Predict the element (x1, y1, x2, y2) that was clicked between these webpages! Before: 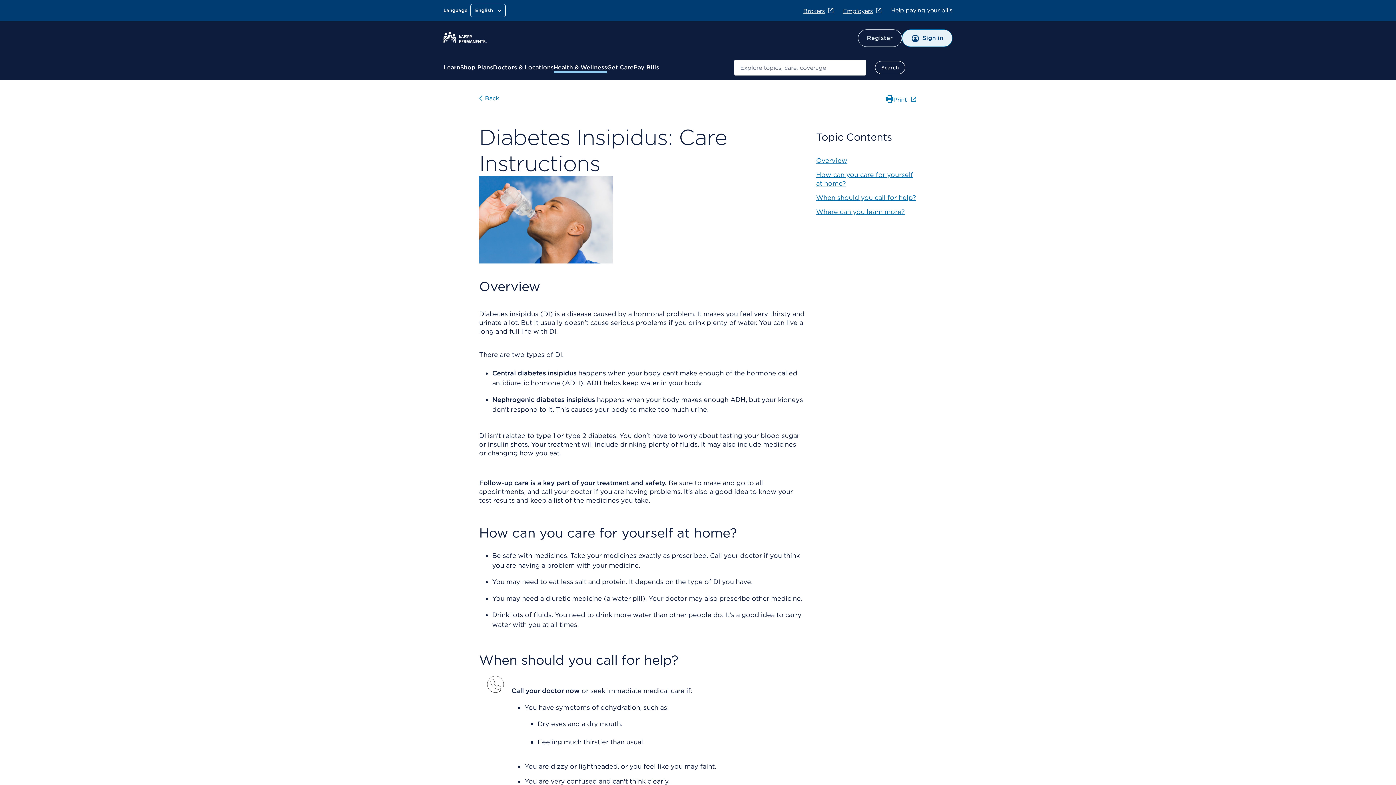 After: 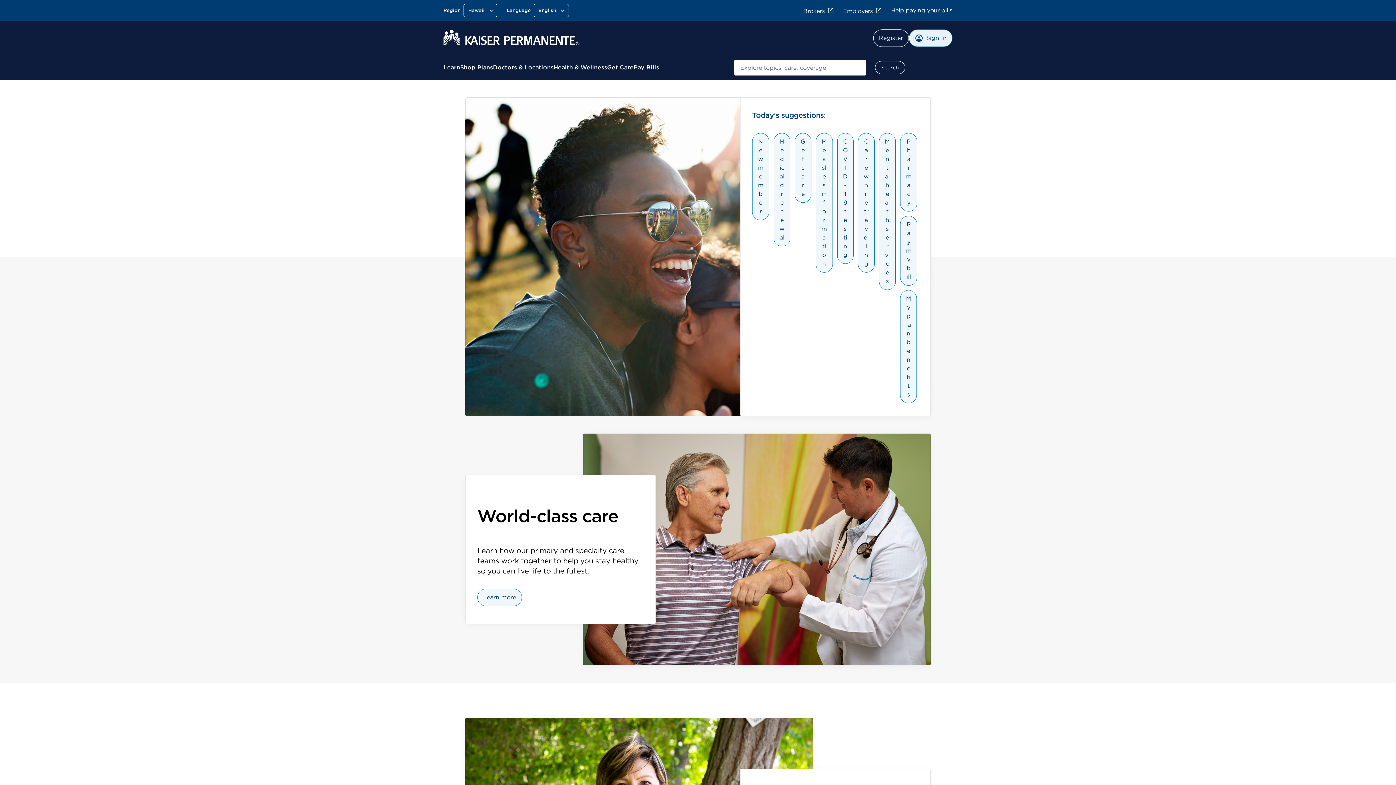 Action: bbox: (443, 37, 487, 44)